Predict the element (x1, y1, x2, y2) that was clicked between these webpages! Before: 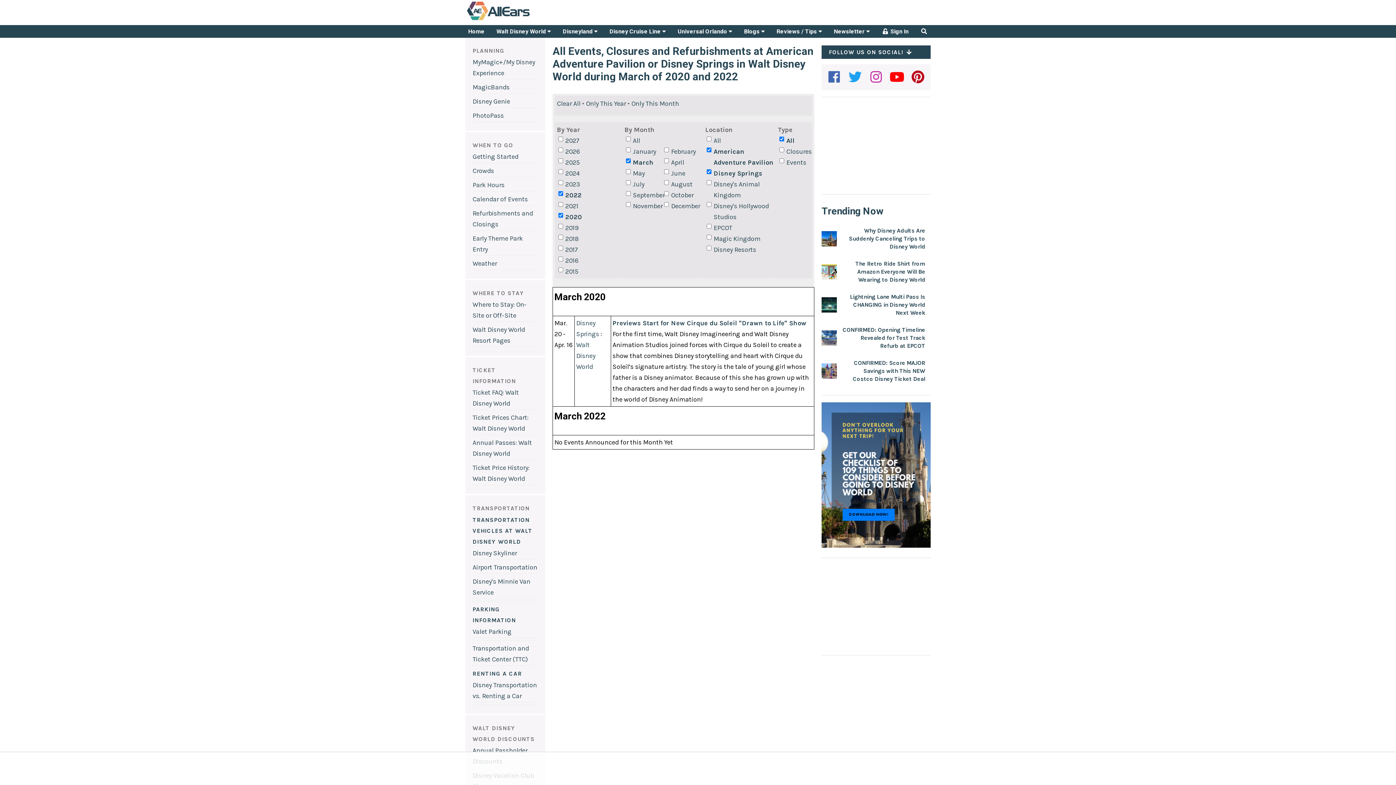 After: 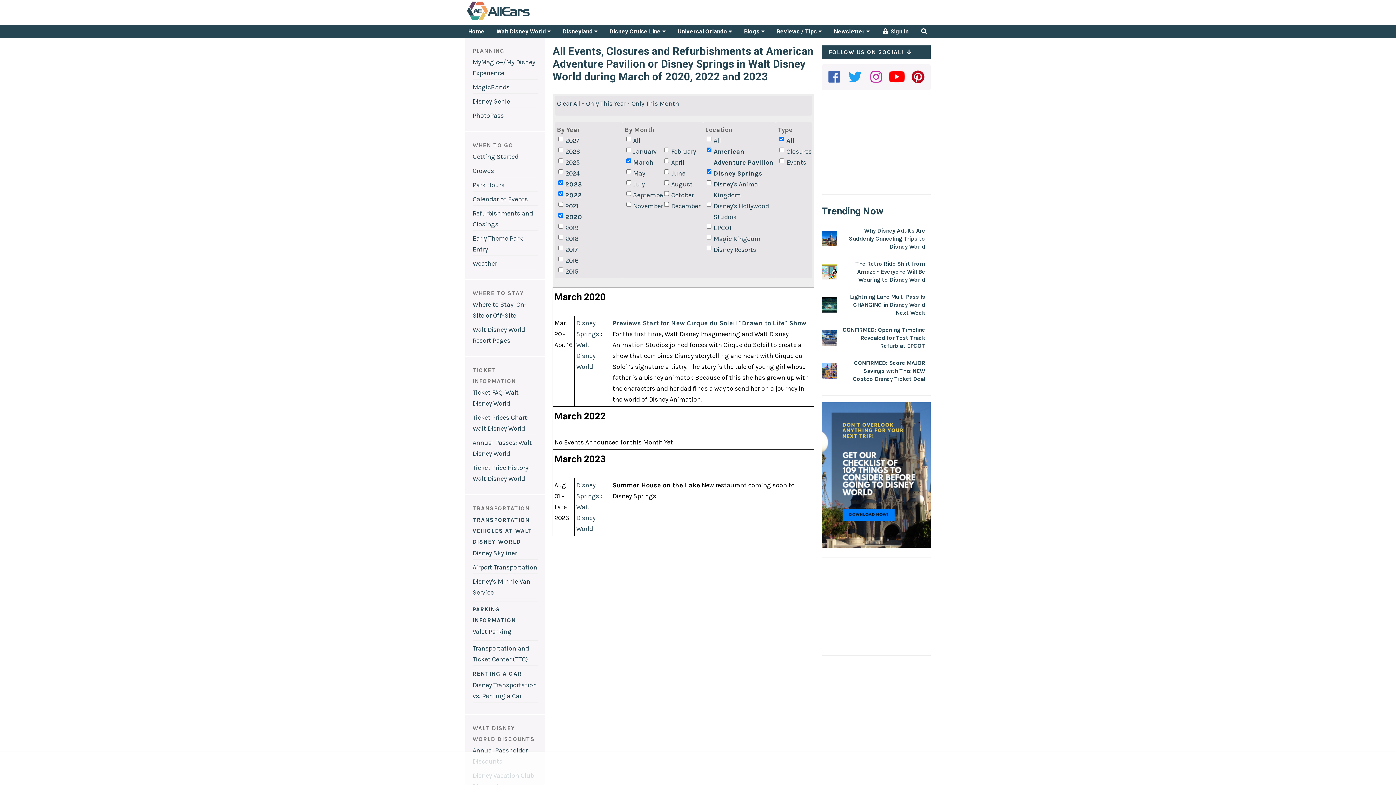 Action: bbox: (557, 179, 620, 189) label: 2023